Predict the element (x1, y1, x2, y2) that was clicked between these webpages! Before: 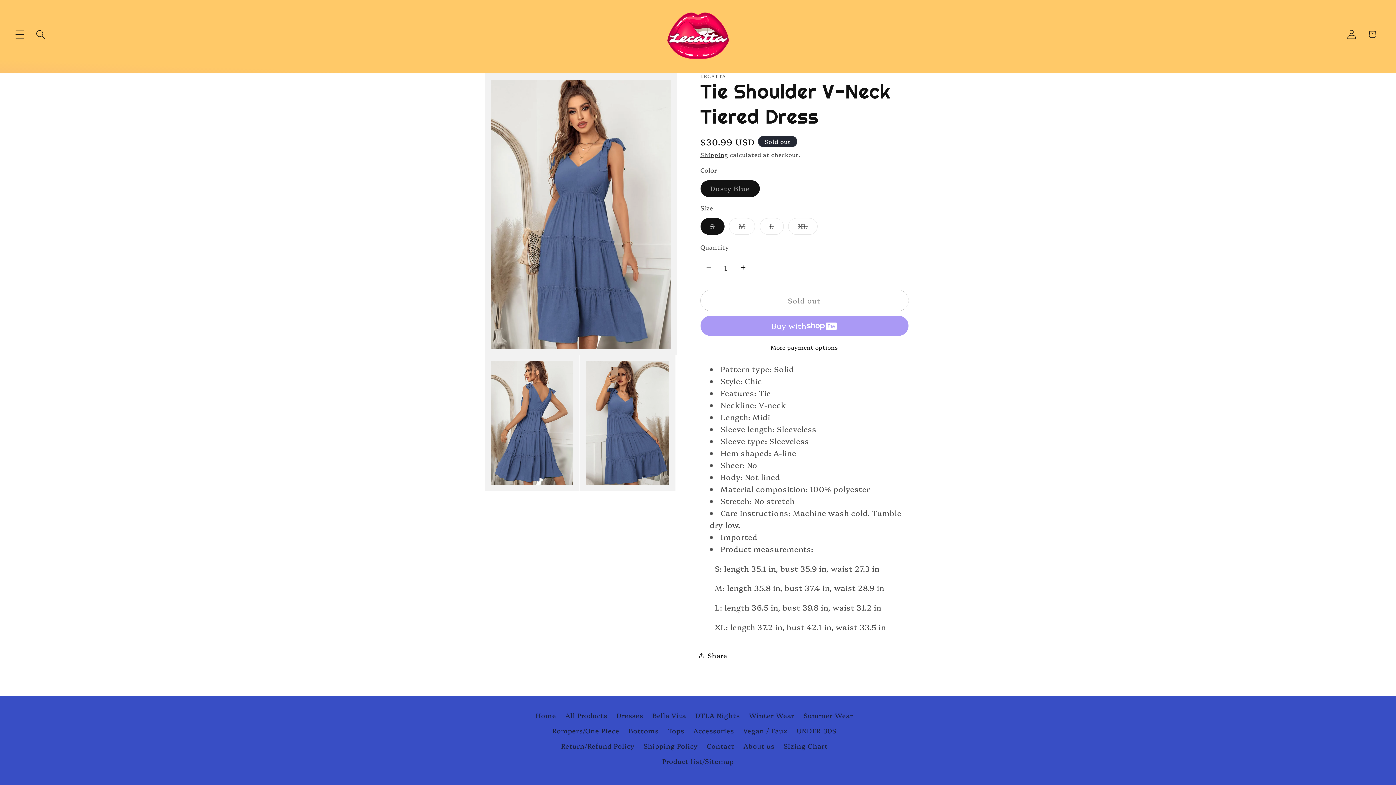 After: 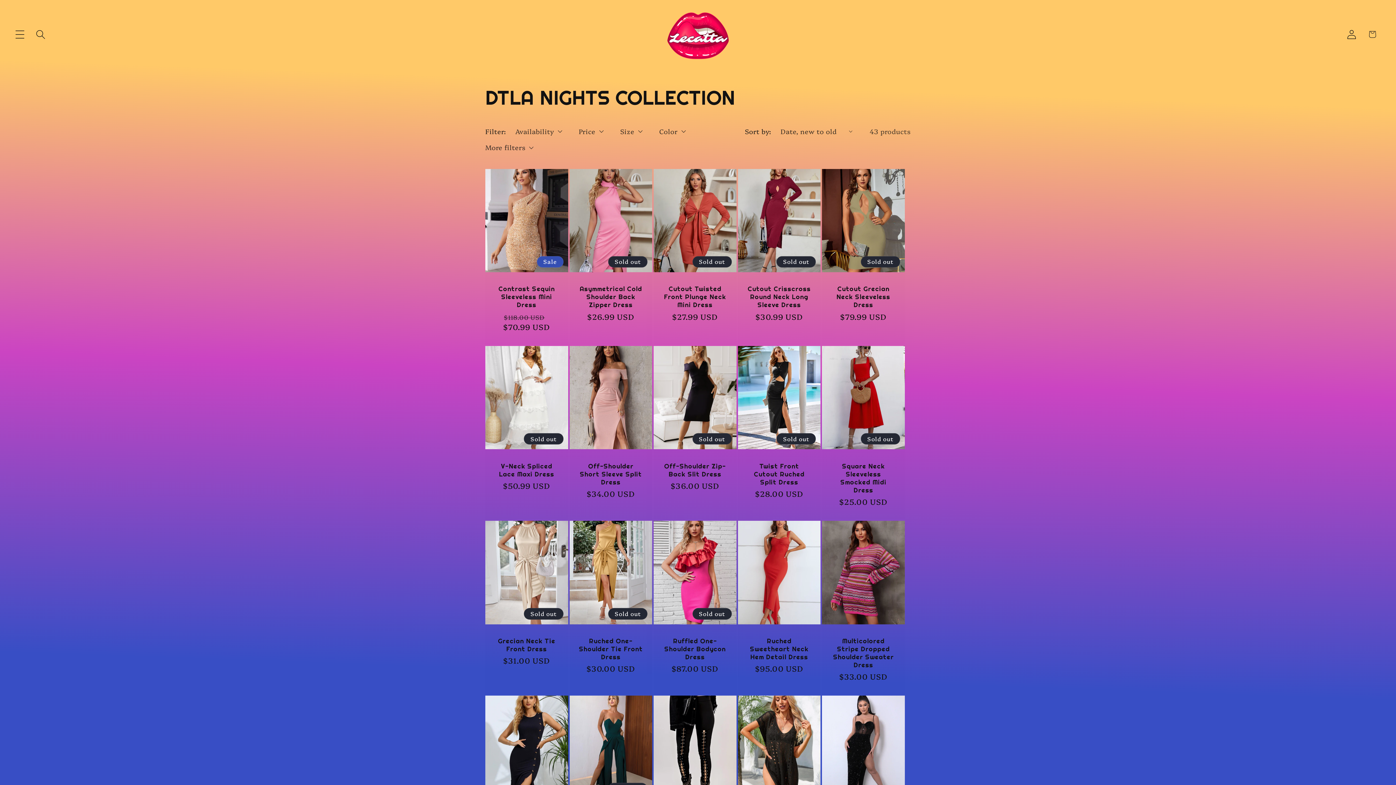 Action: bbox: (695, 708, 740, 723) label: DTLA Nights